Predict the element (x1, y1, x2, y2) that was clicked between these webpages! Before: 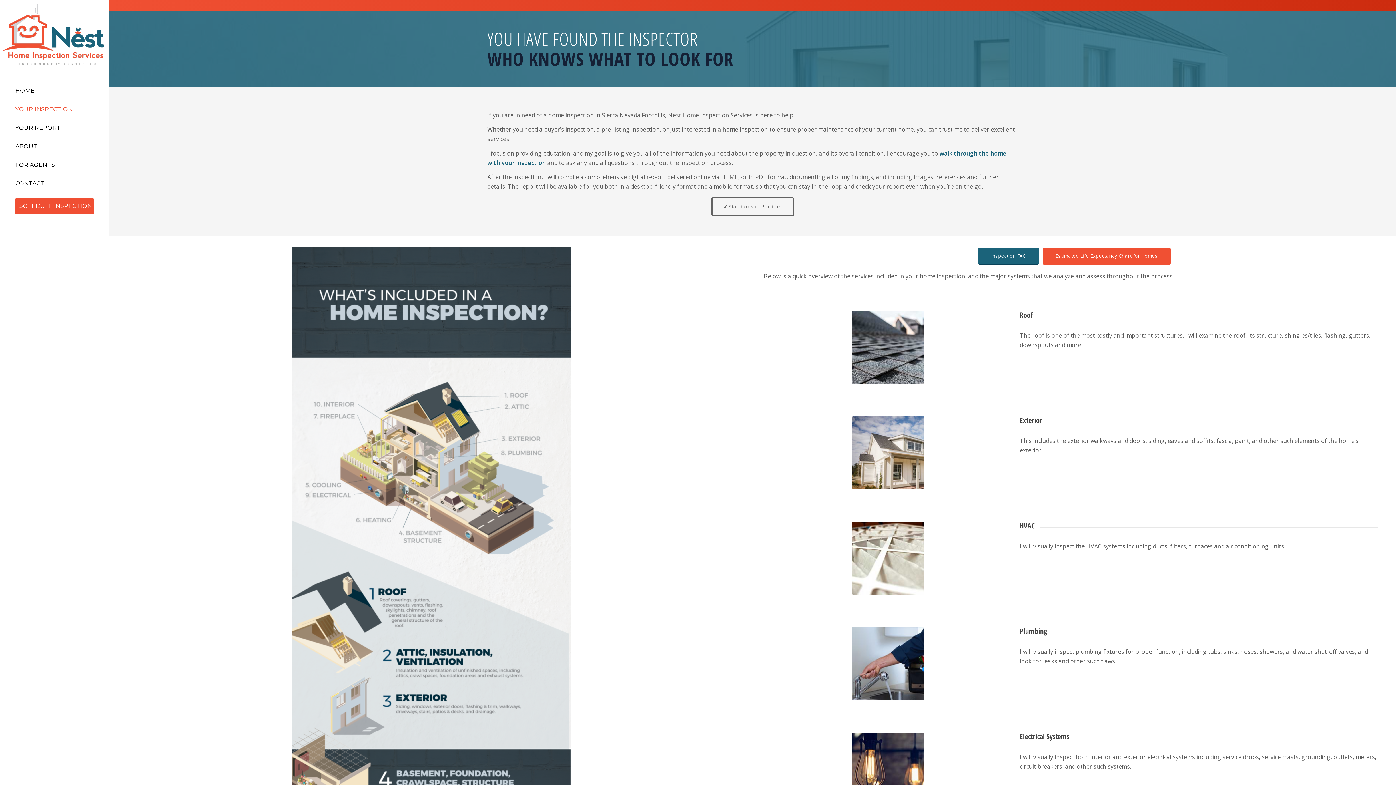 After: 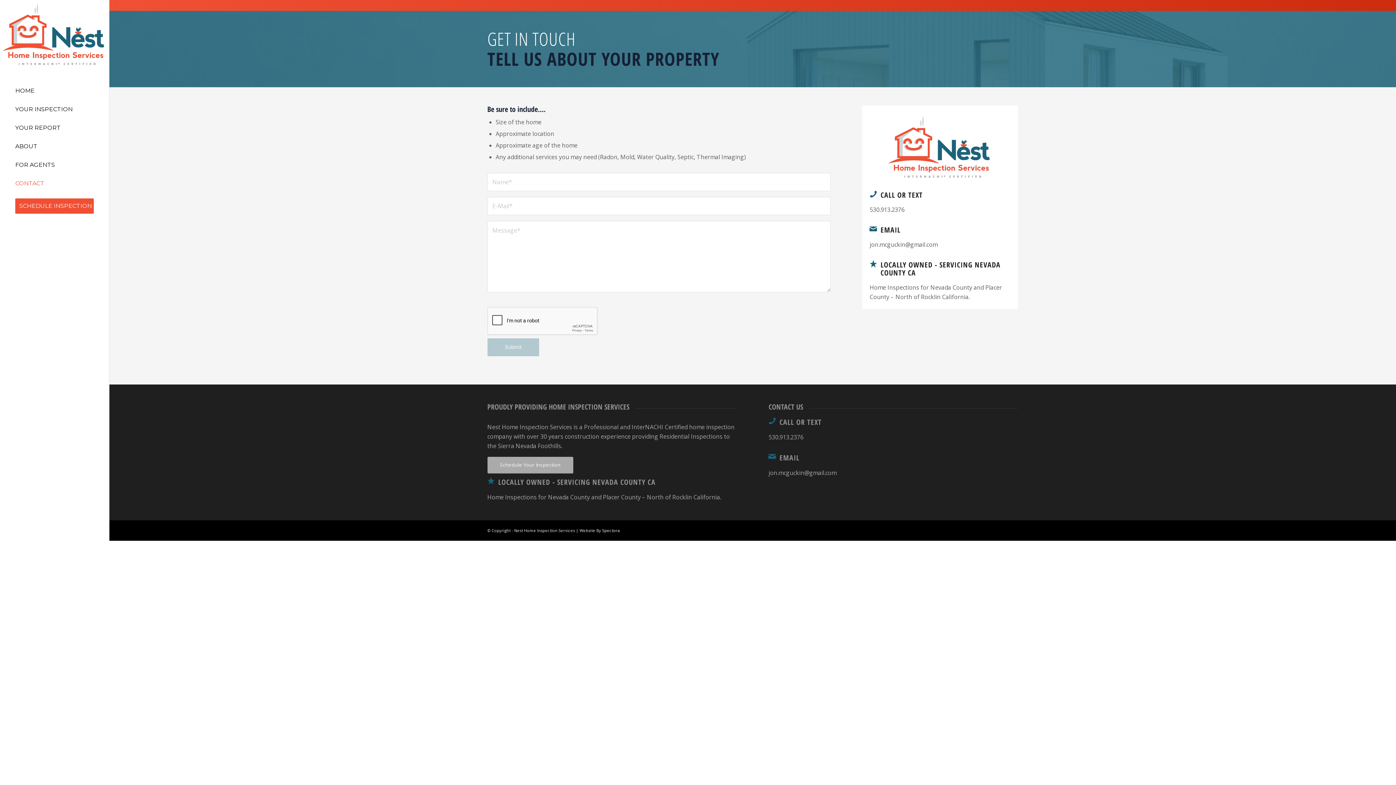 Action: label: CONTACT bbox: (14, 174, 94, 192)